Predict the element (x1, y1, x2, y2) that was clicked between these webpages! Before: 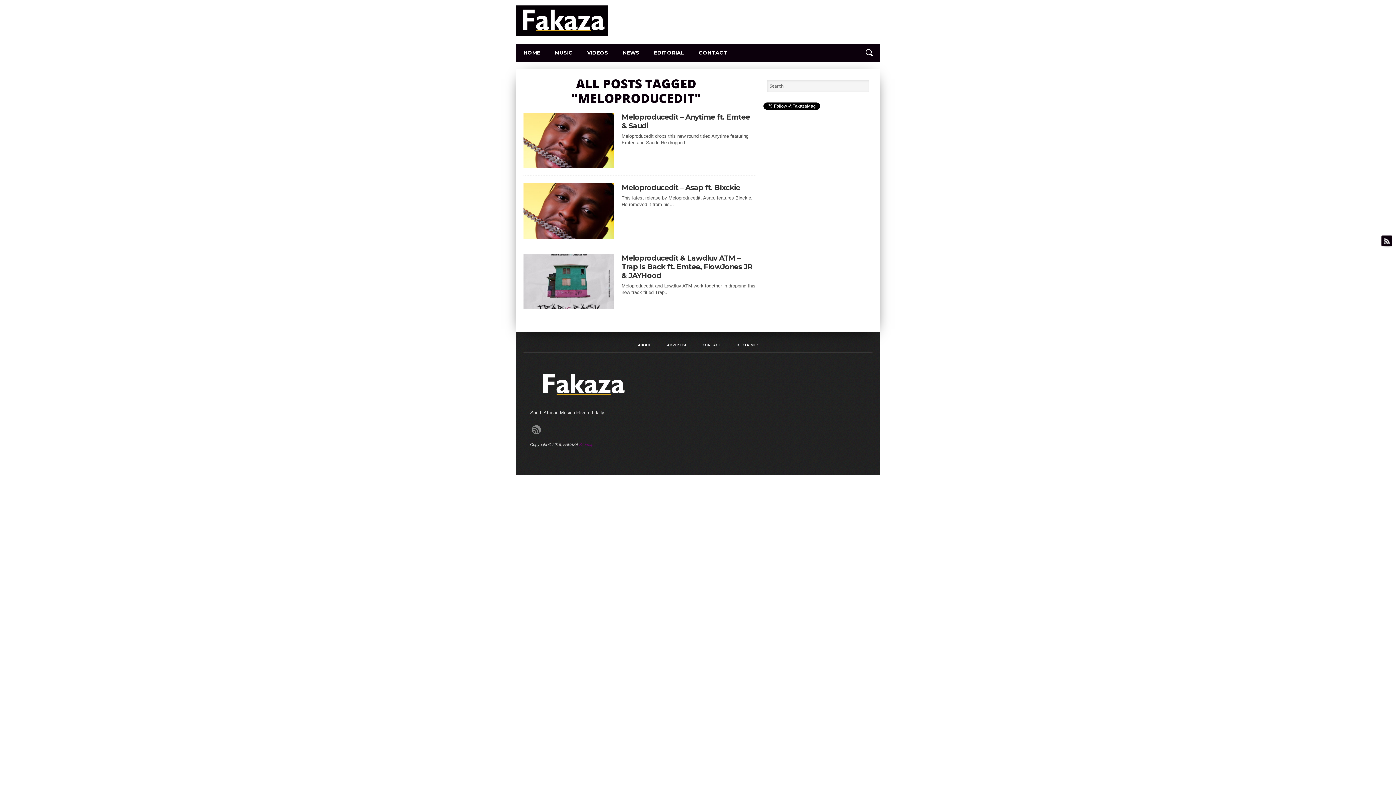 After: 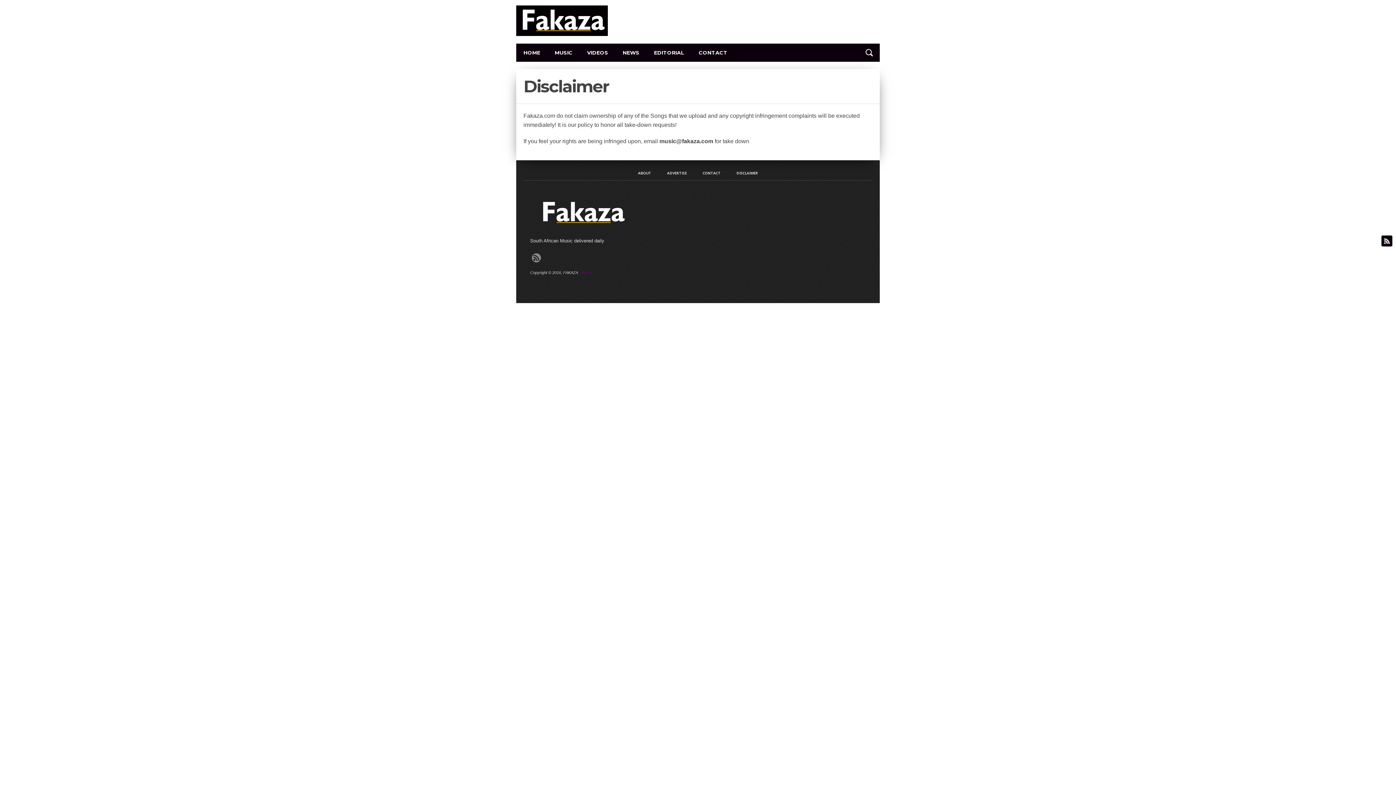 Action: label: DISCLAIMER bbox: (736, 343, 758, 346)